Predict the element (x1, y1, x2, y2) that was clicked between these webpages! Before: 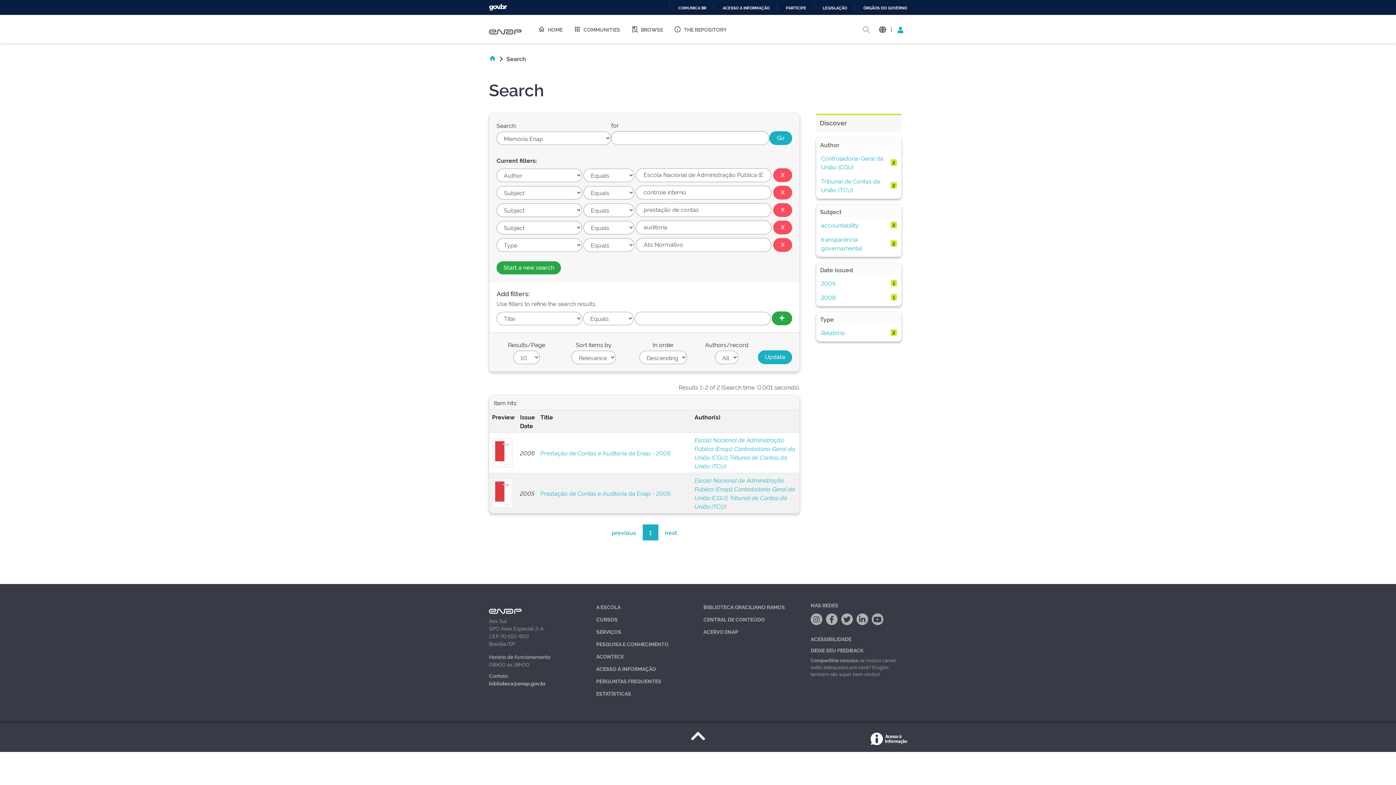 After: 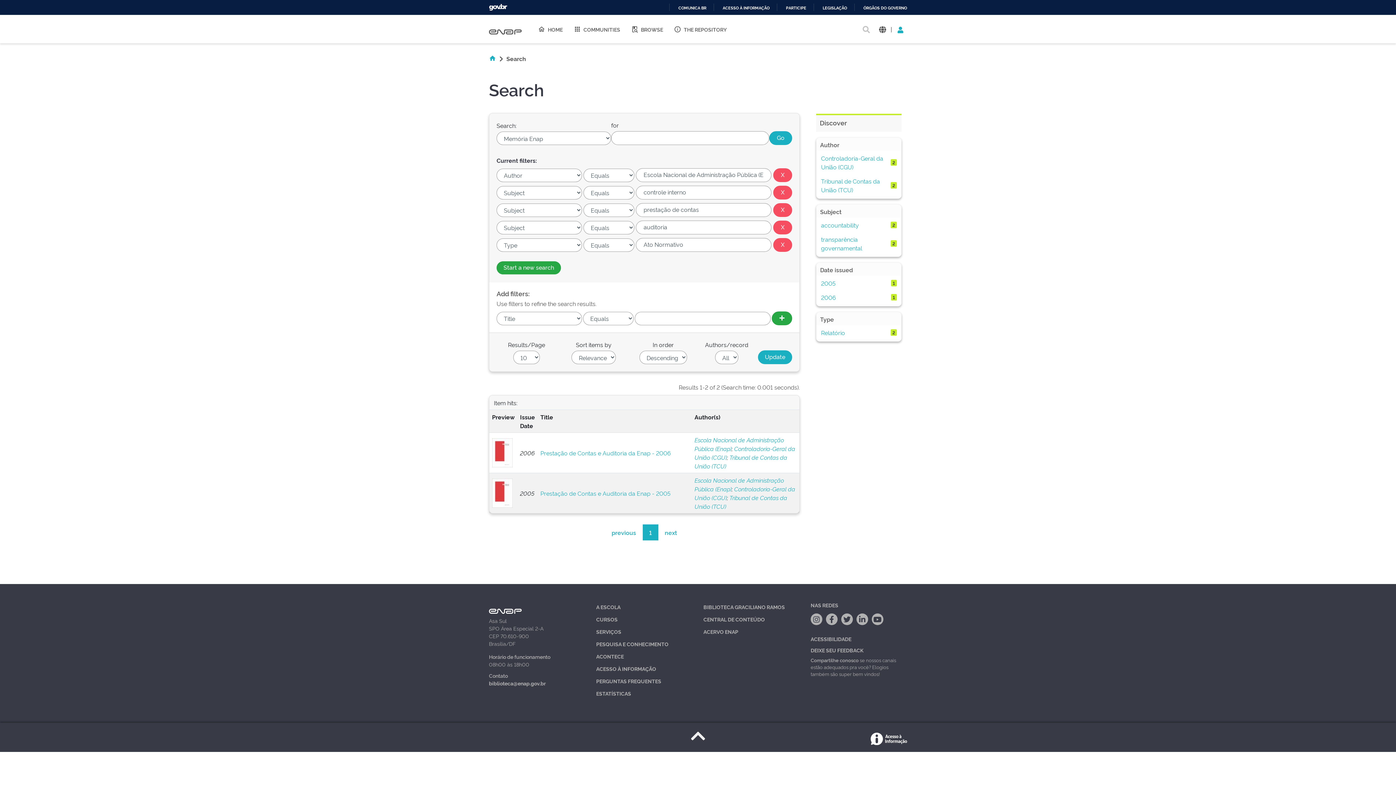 Action: label: ACERVO ENAP bbox: (703, 628, 738, 635)